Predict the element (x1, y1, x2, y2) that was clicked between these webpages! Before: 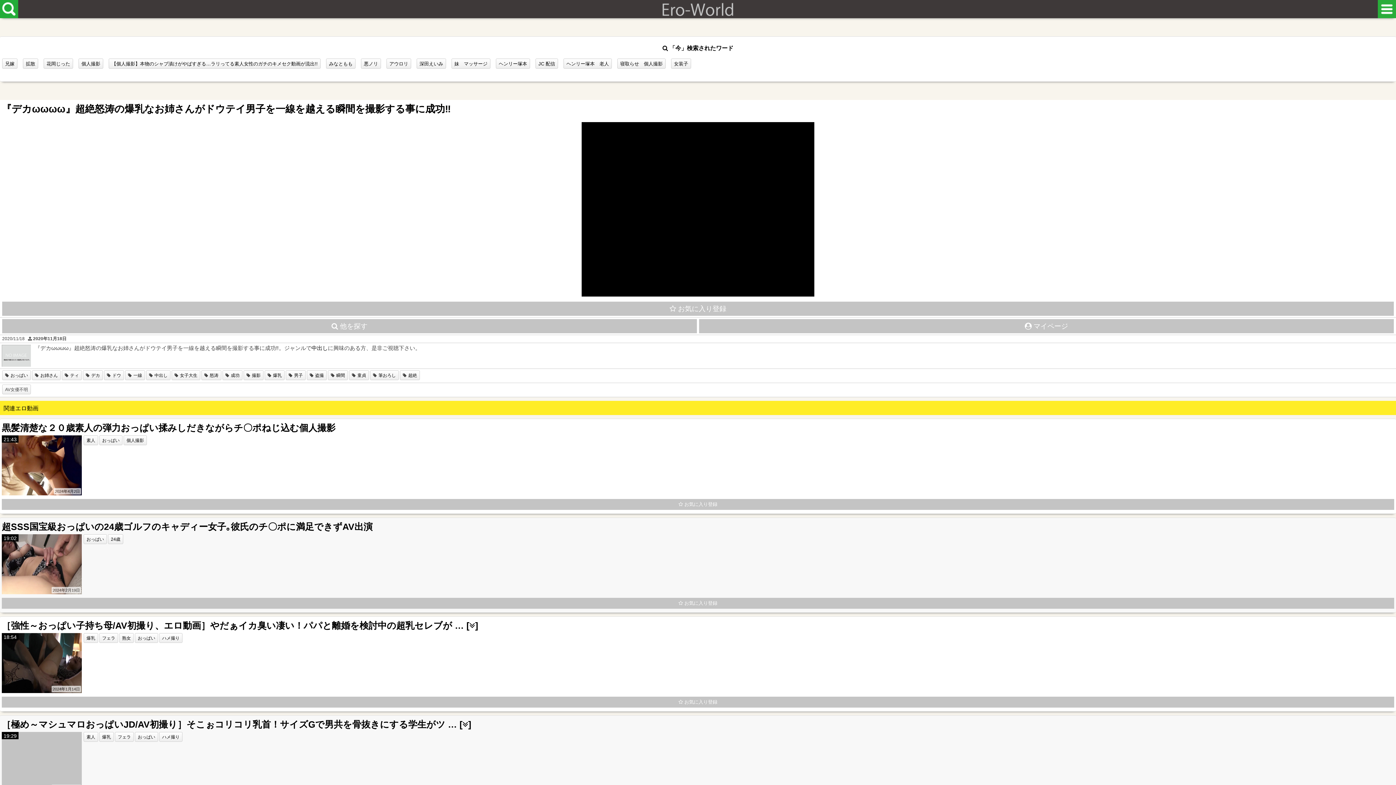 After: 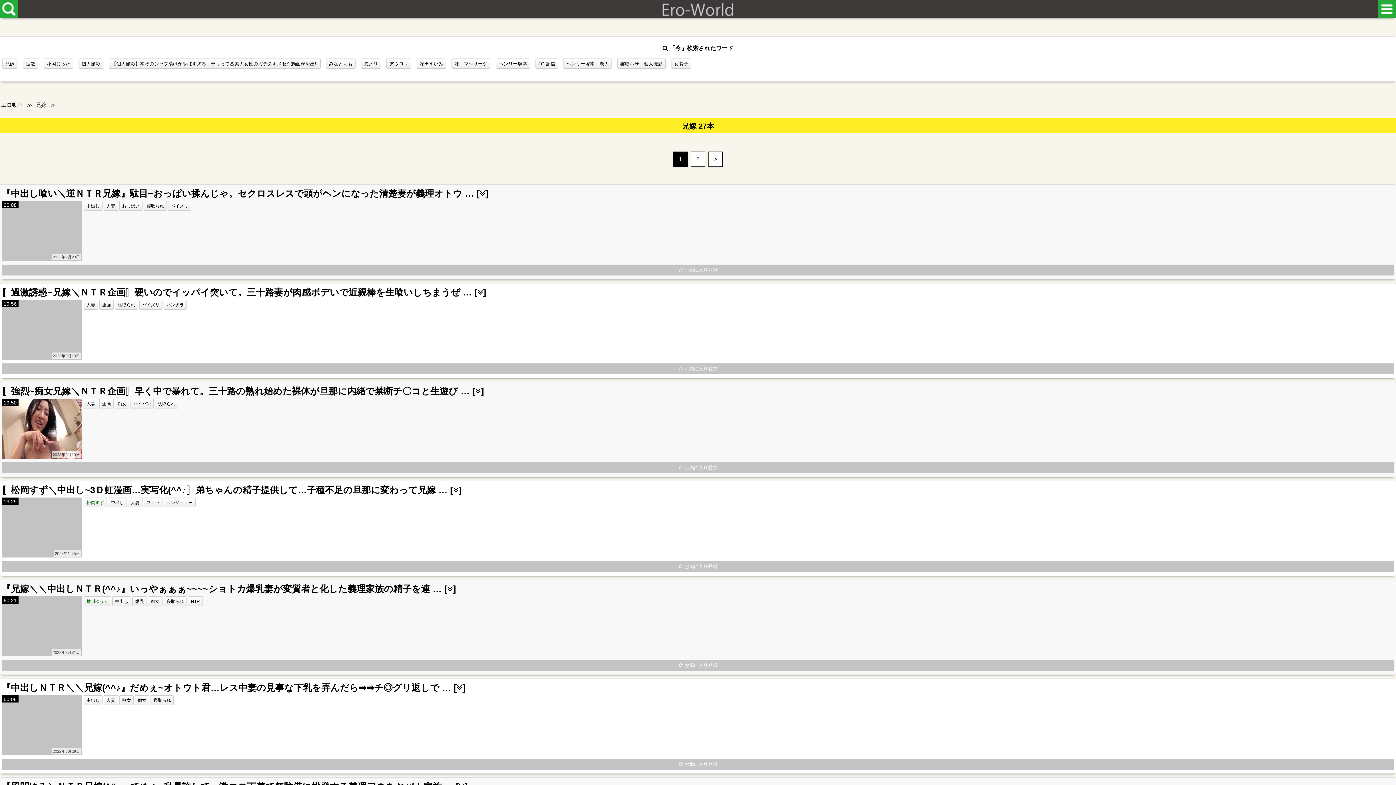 Action: bbox: (5, 61, 14, 66) label: 兄嫁